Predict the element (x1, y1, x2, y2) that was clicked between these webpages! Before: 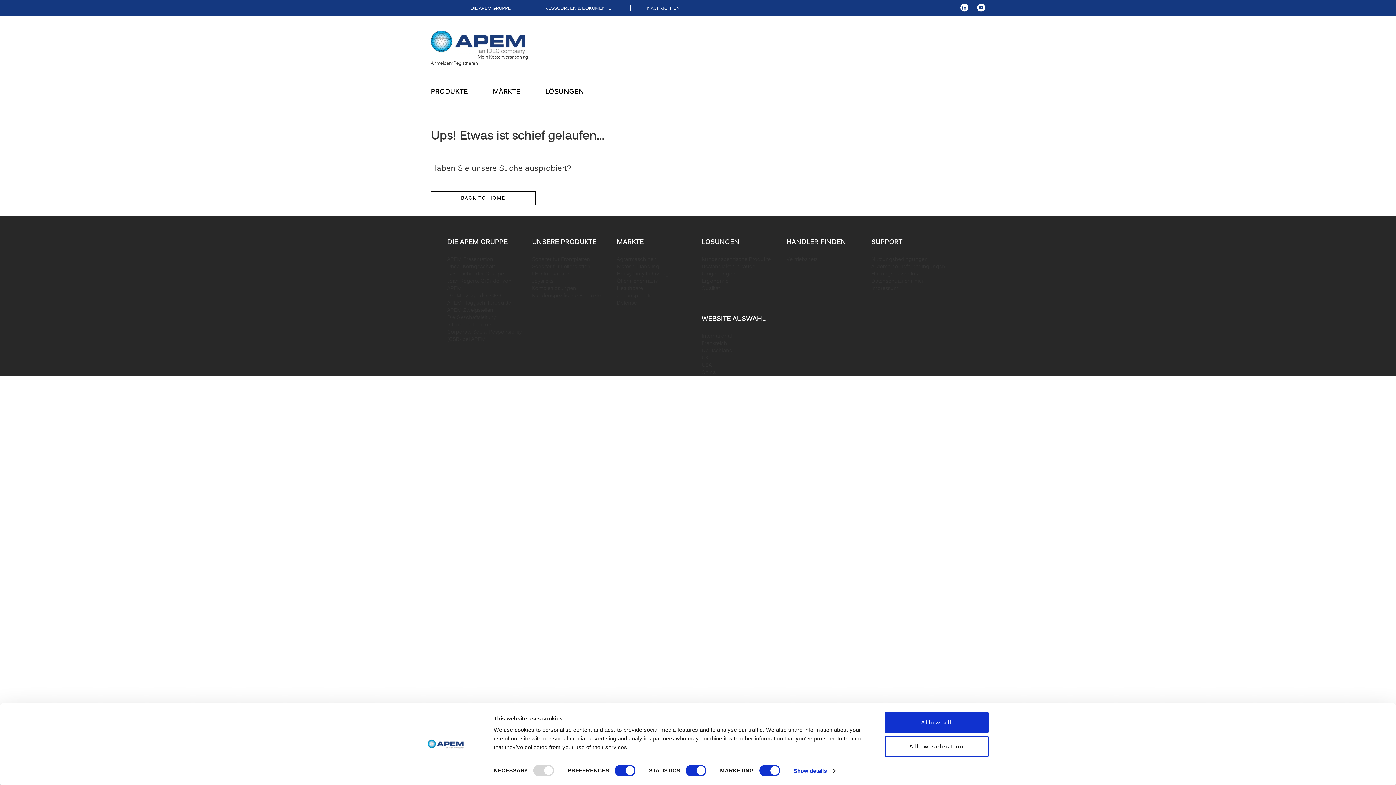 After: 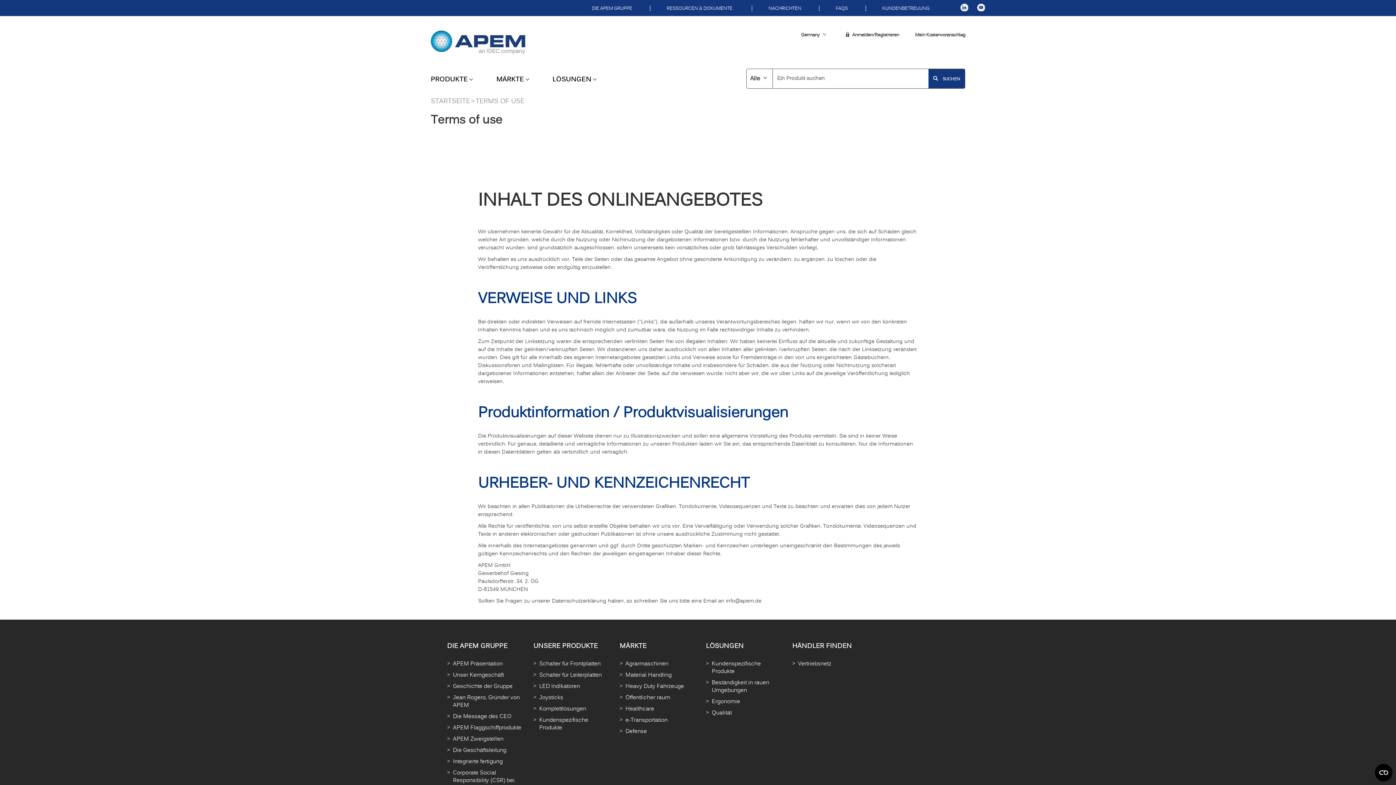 Action: bbox: (871, 256, 928, 263) label: Nutzungsbedingungen